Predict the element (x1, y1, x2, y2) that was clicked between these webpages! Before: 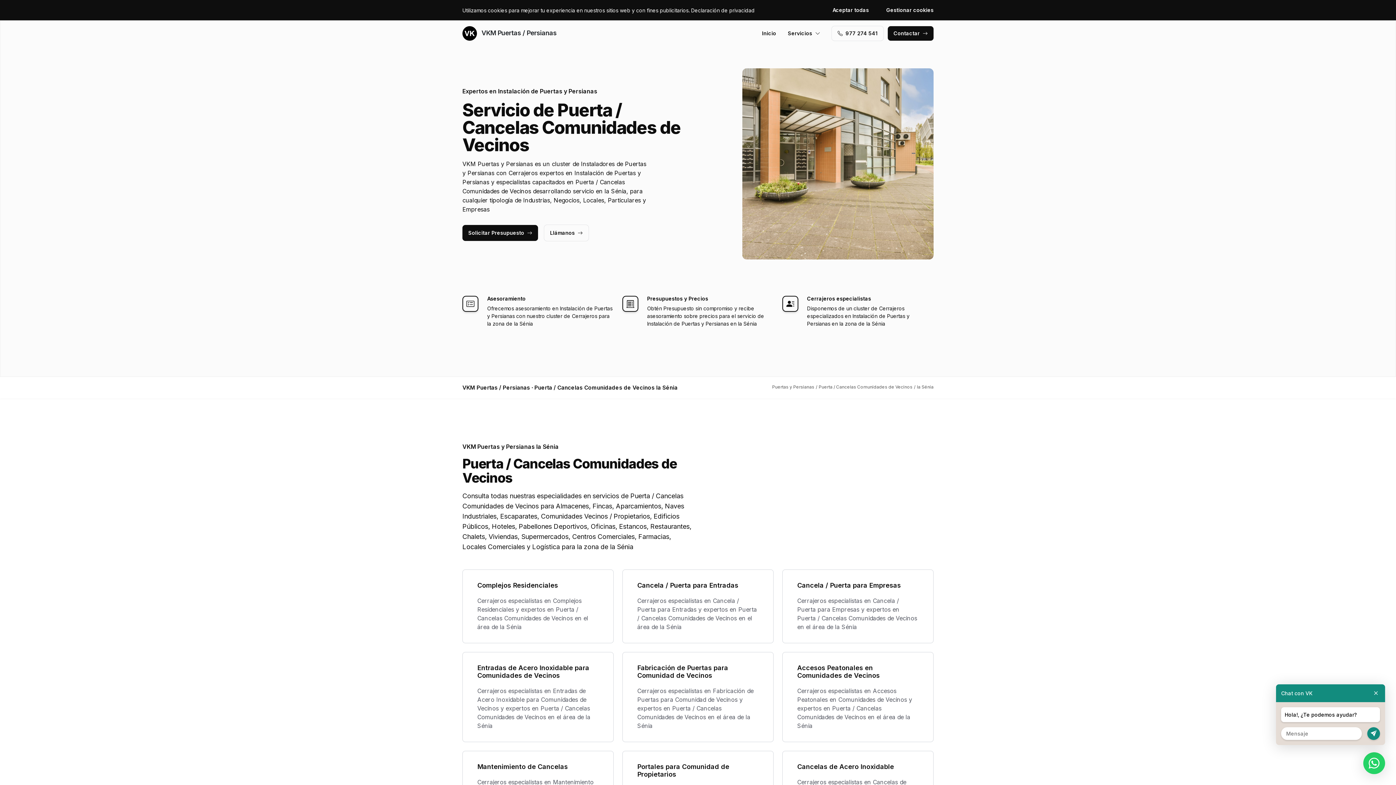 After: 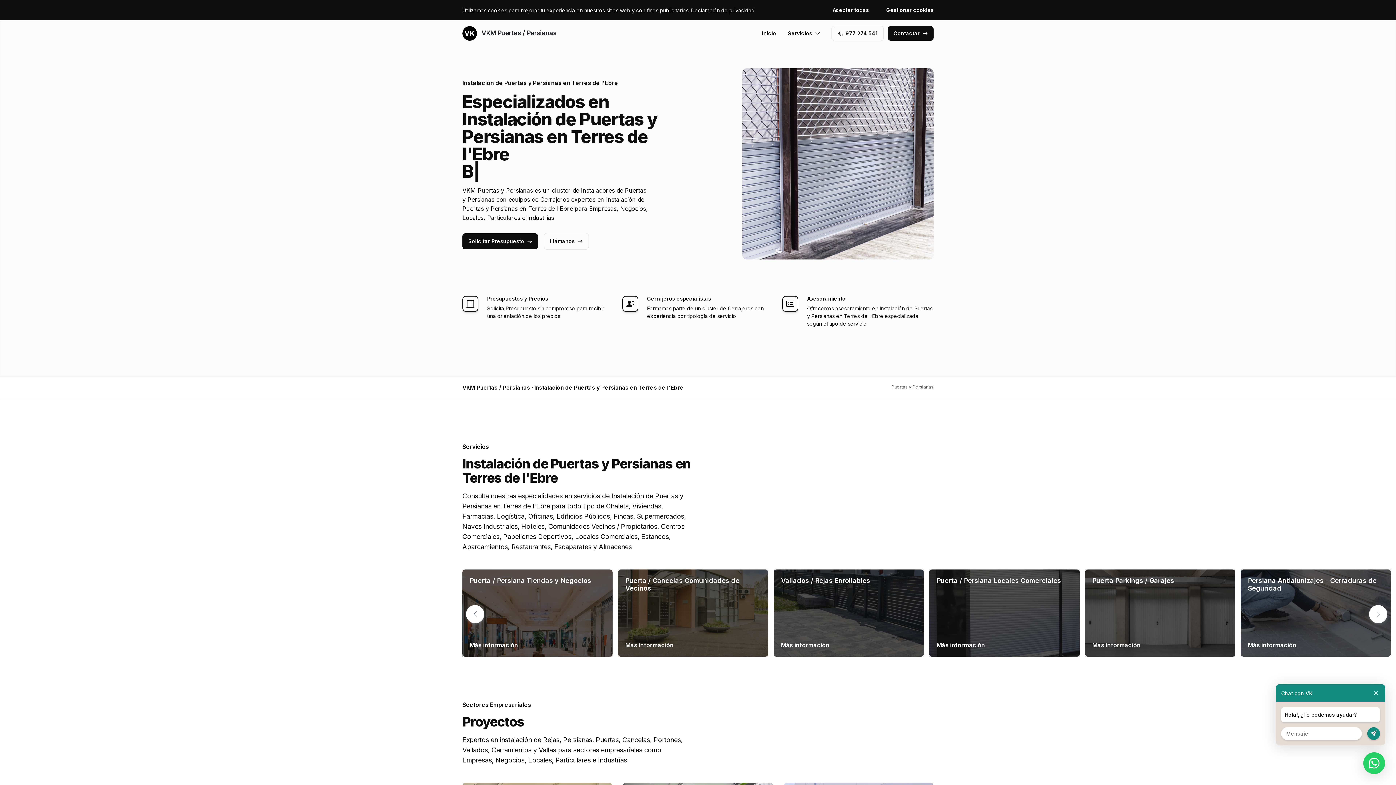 Action: bbox: (462, 26, 556, 40) label:  VKM Puertas / Persianas